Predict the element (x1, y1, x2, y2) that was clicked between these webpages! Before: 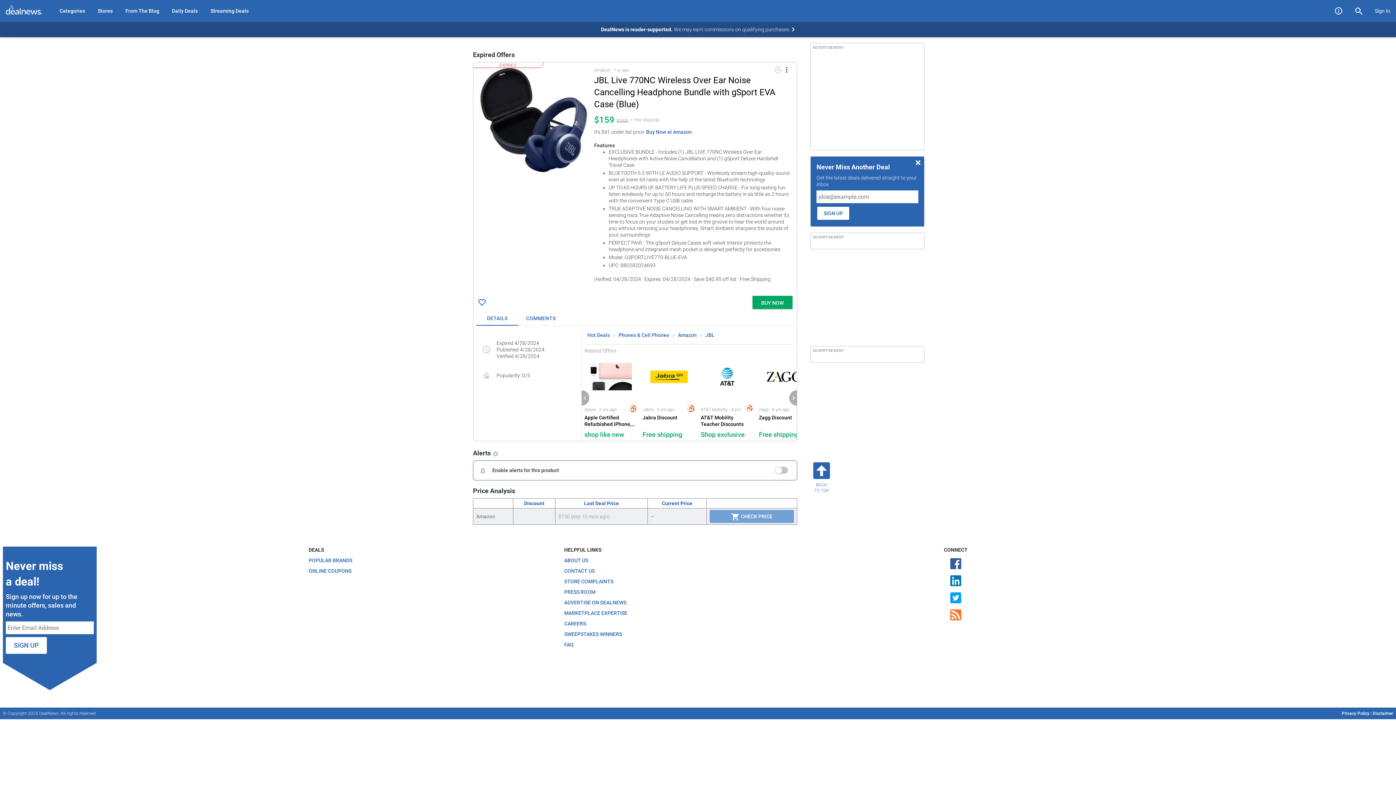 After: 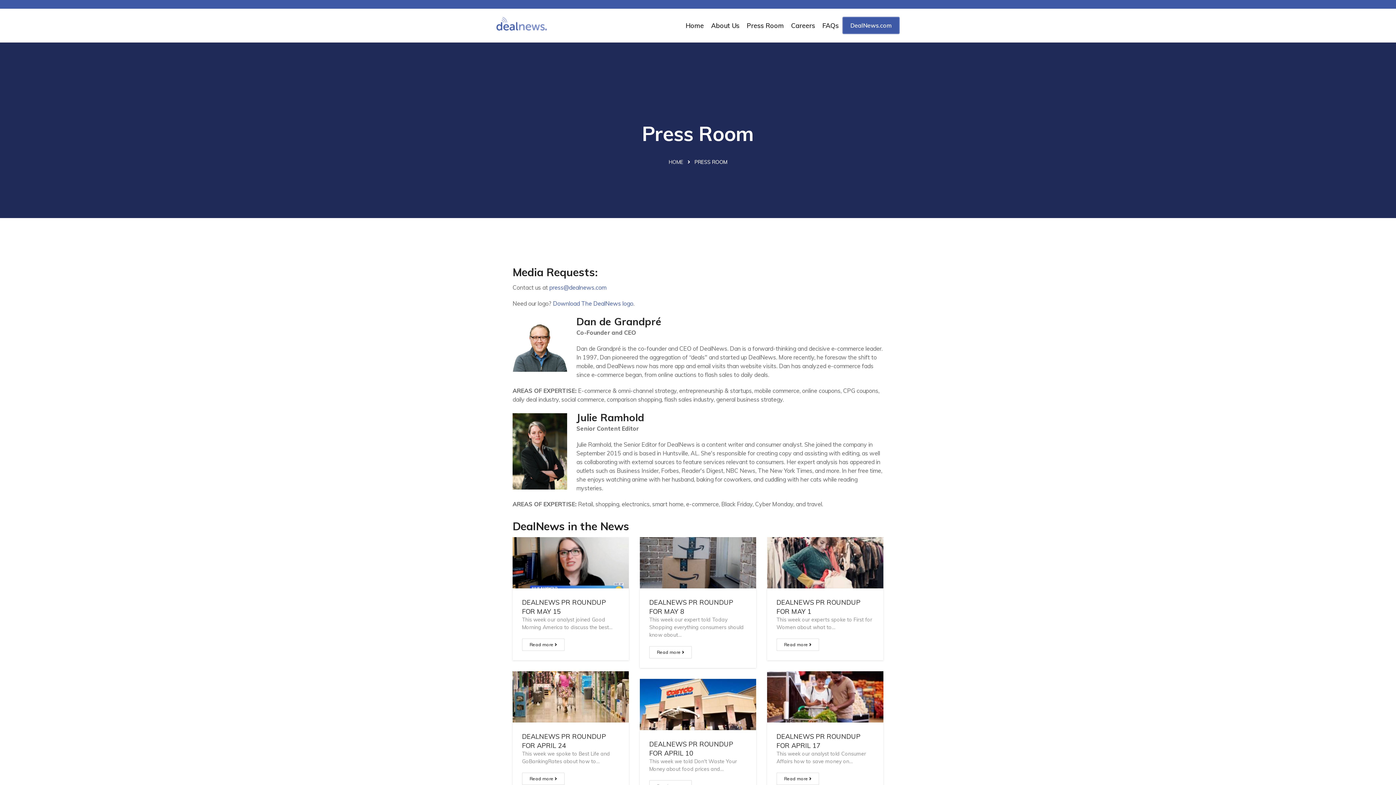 Action: label: PRESS ROOM bbox: (564, 589, 595, 595)